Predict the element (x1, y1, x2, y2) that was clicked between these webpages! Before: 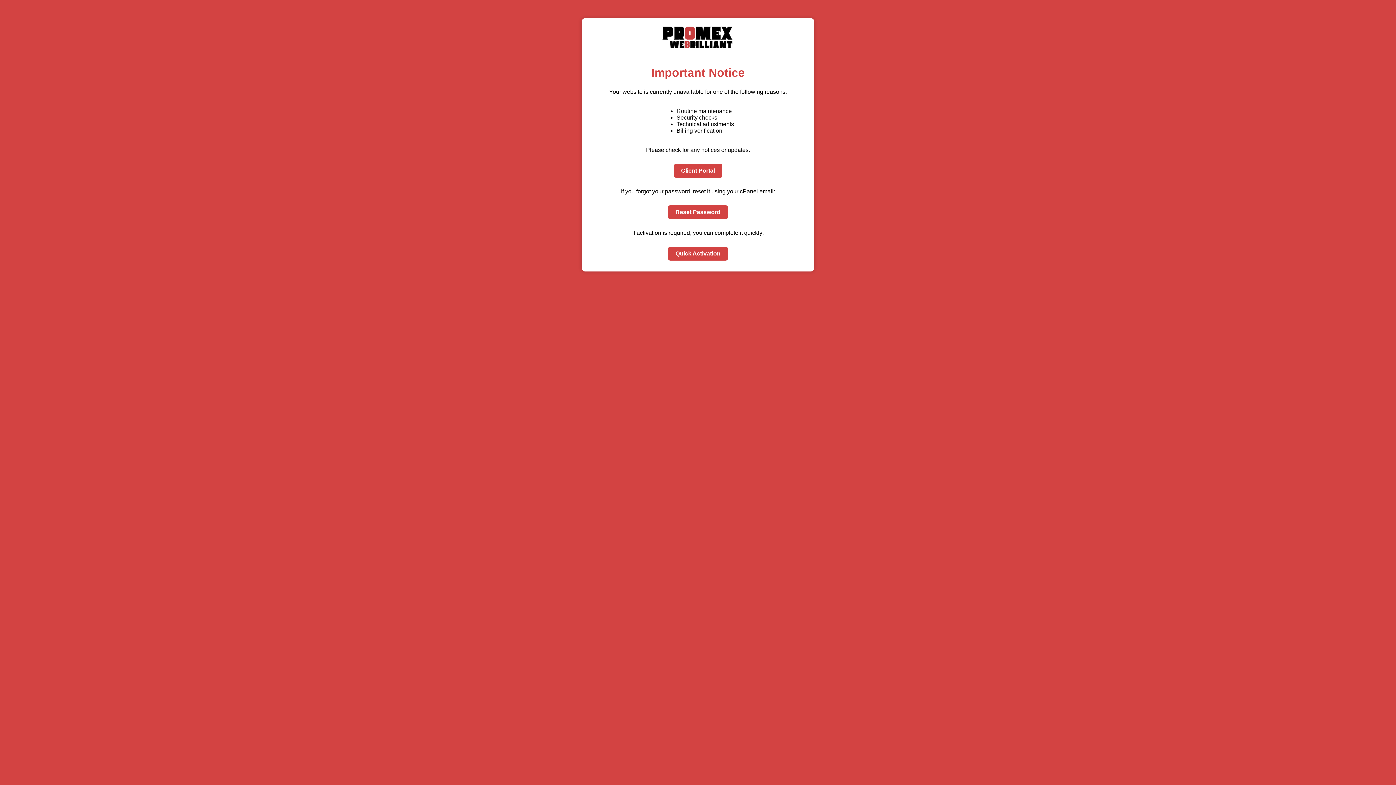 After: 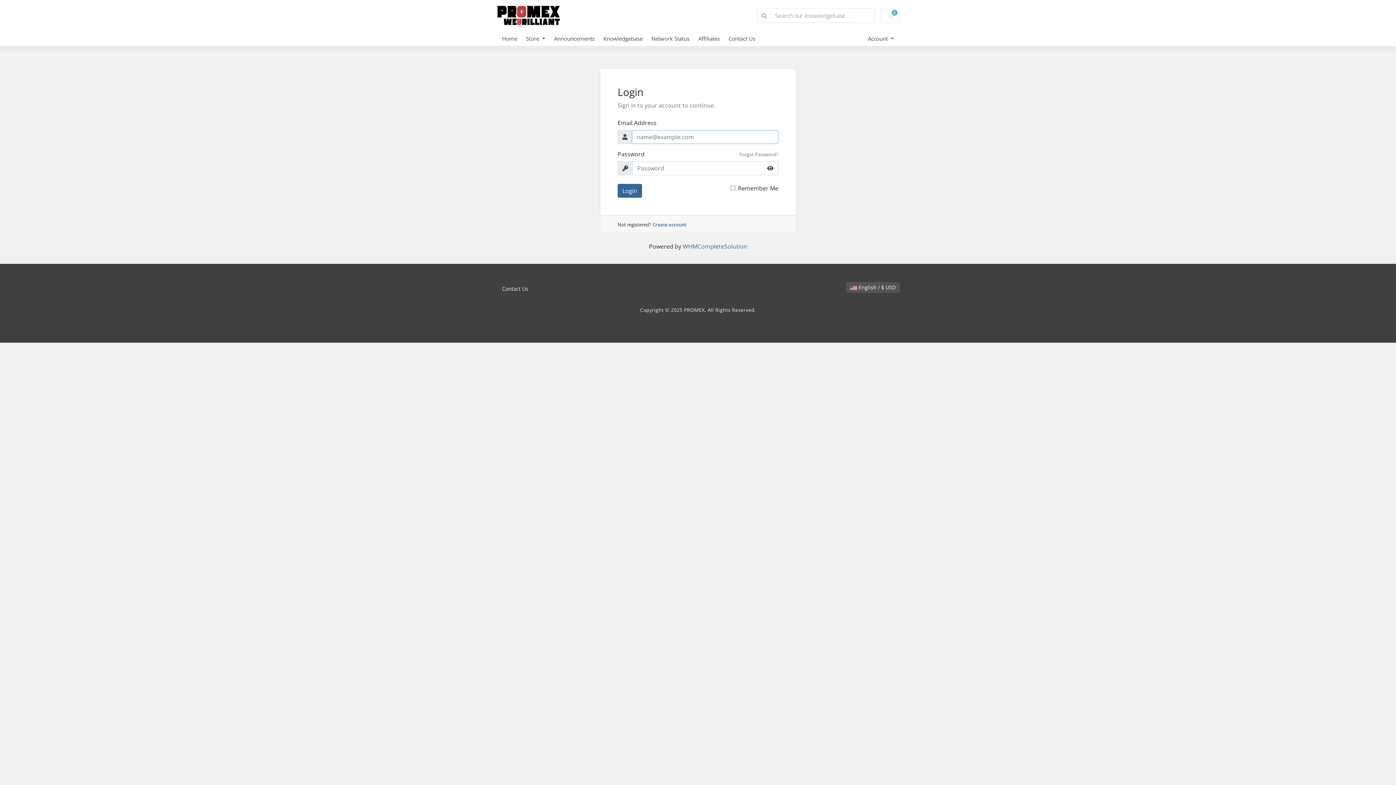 Action: bbox: (674, 163, 722, 177) label: Client Portal